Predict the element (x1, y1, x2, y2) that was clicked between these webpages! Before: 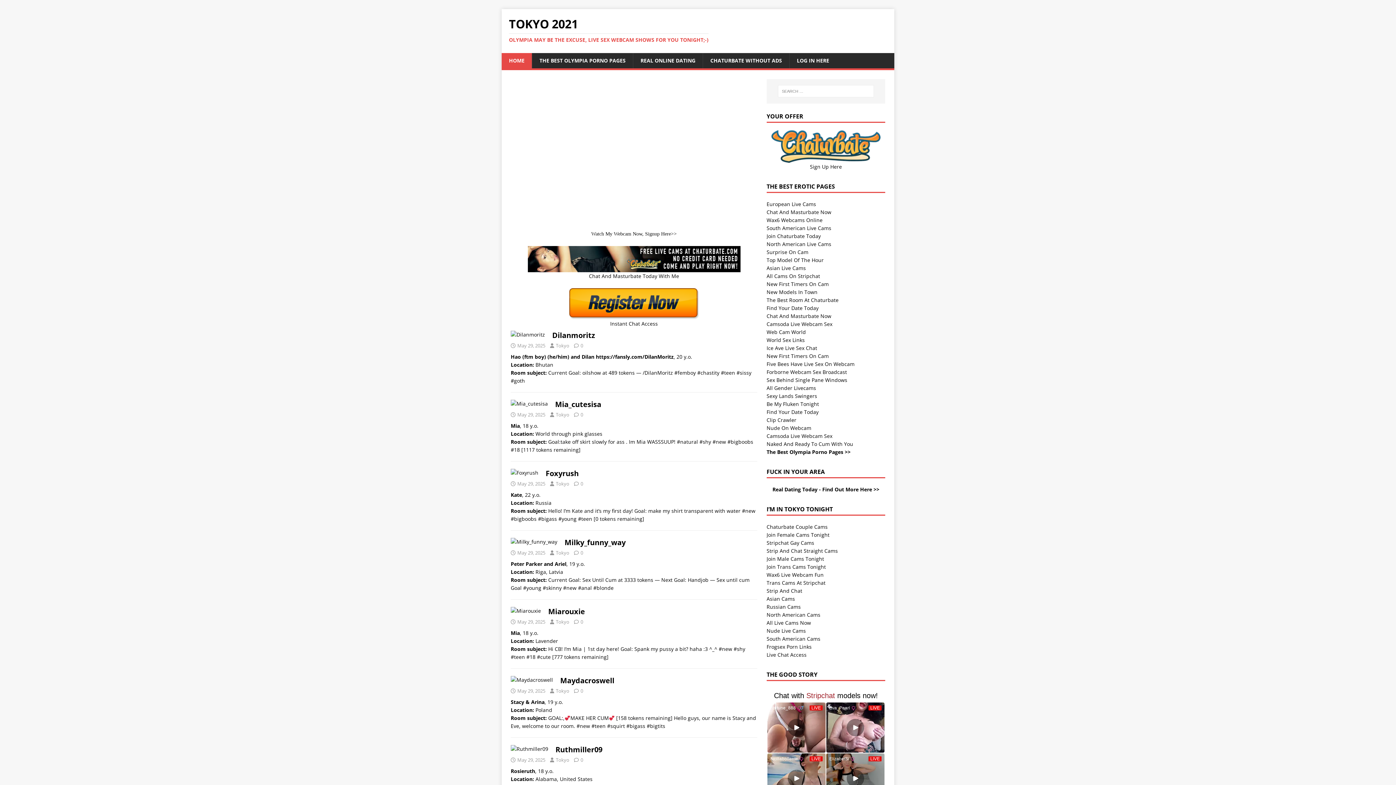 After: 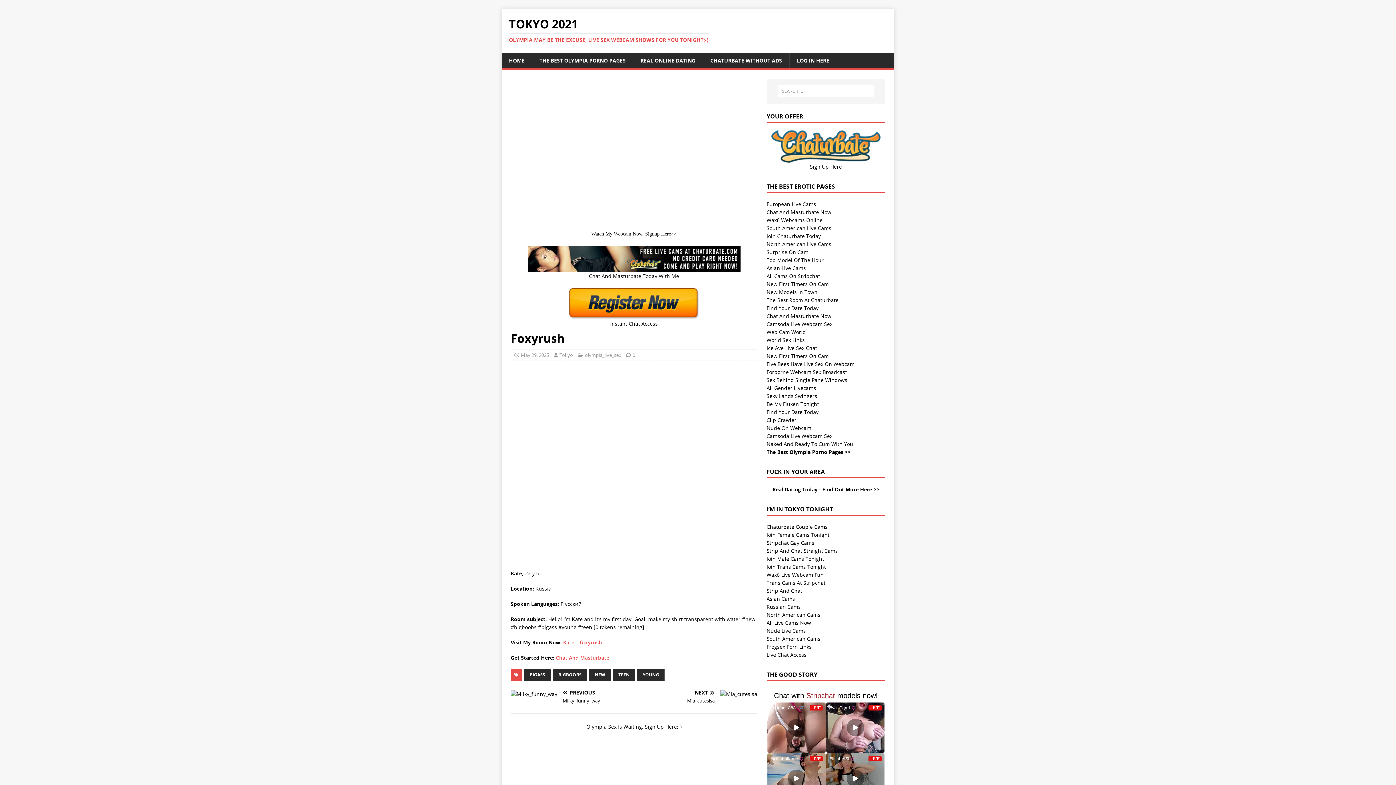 Action: bbox: (510, 469, 538, 476)